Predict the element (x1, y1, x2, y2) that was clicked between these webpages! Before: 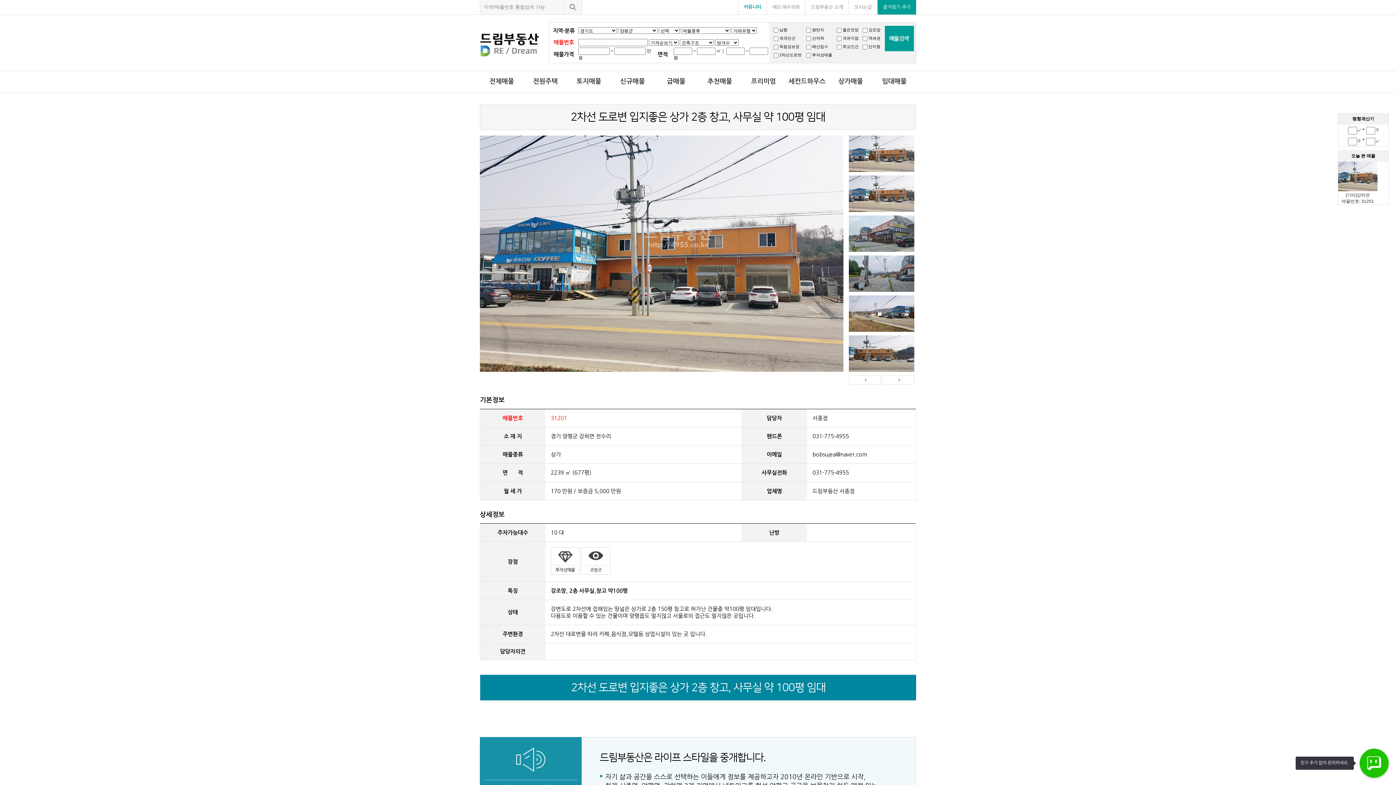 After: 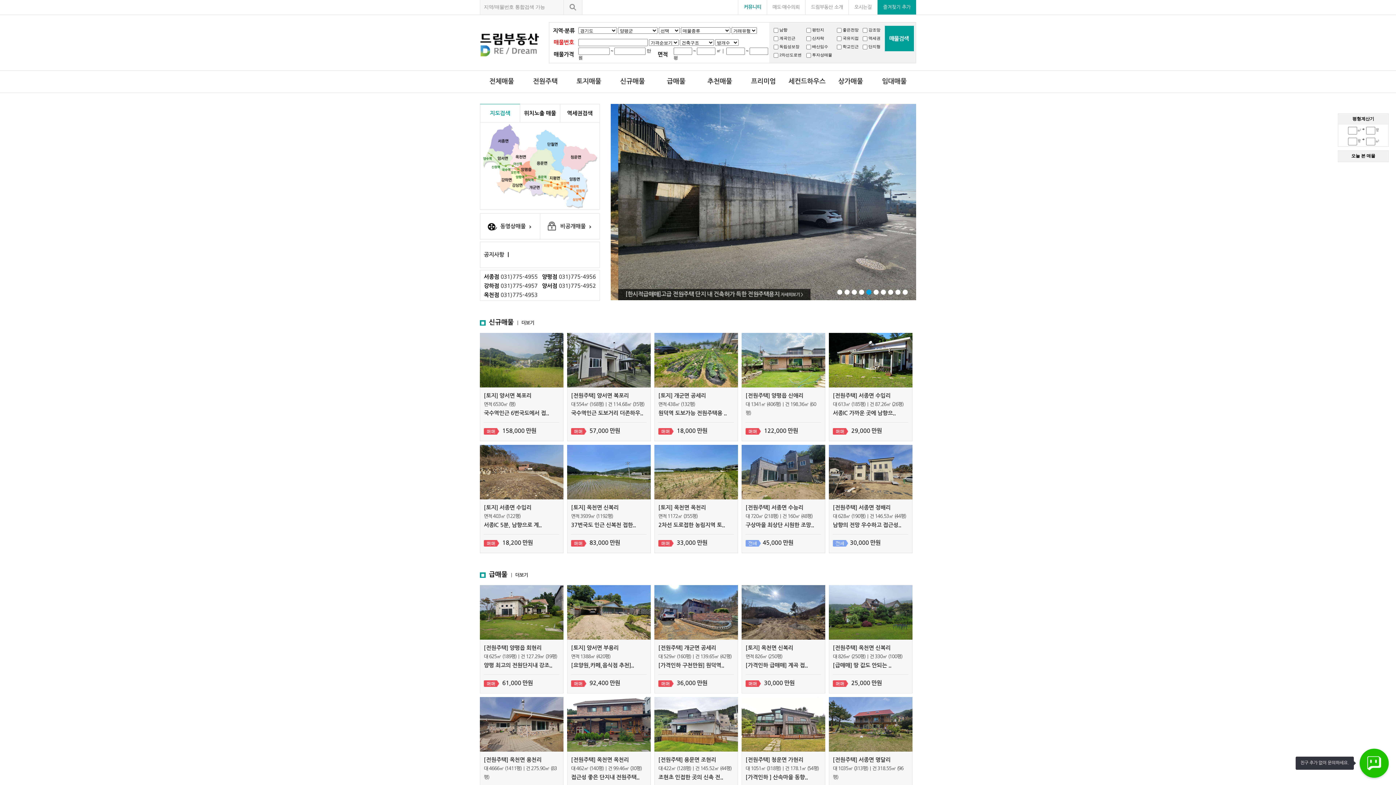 Action: label: 드림부동산 bbox: (480, 33, 549, 56)